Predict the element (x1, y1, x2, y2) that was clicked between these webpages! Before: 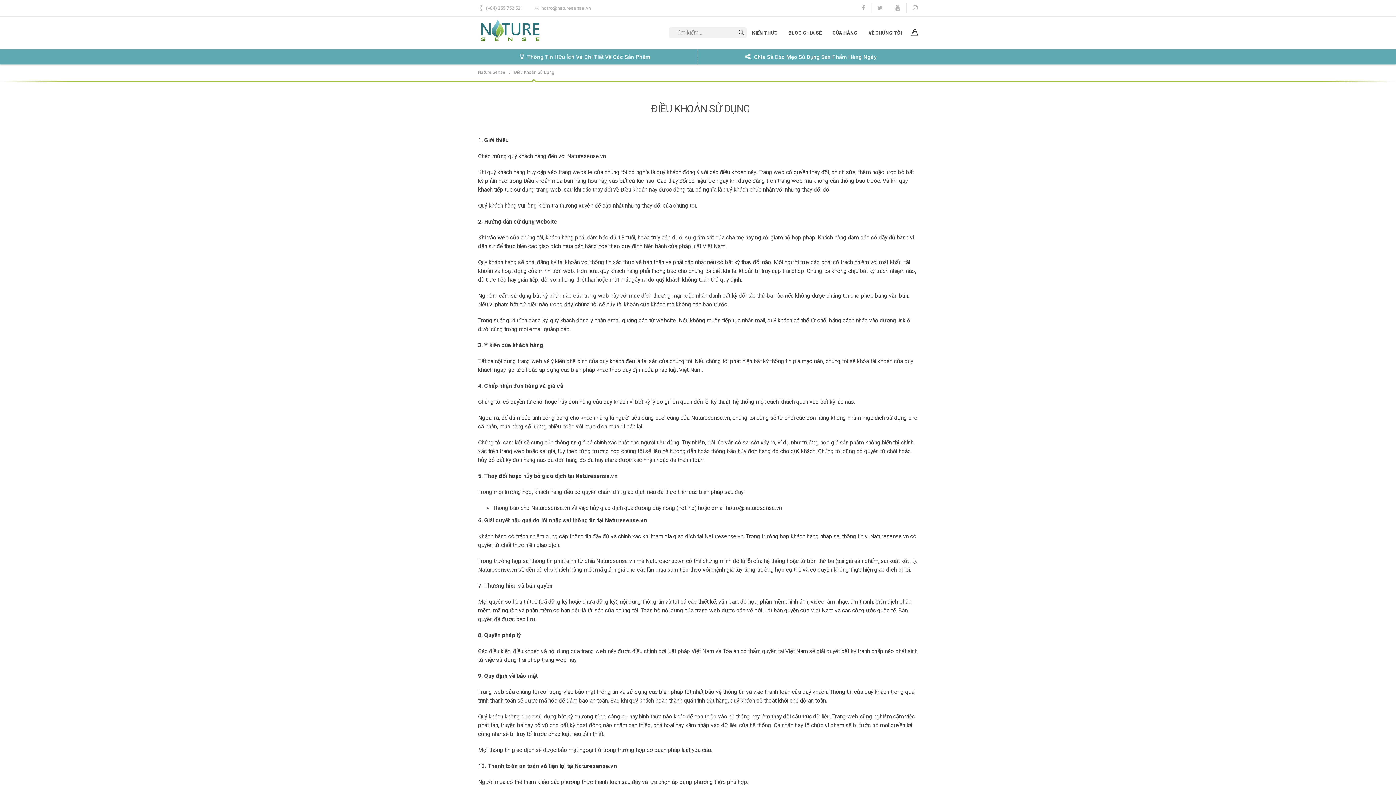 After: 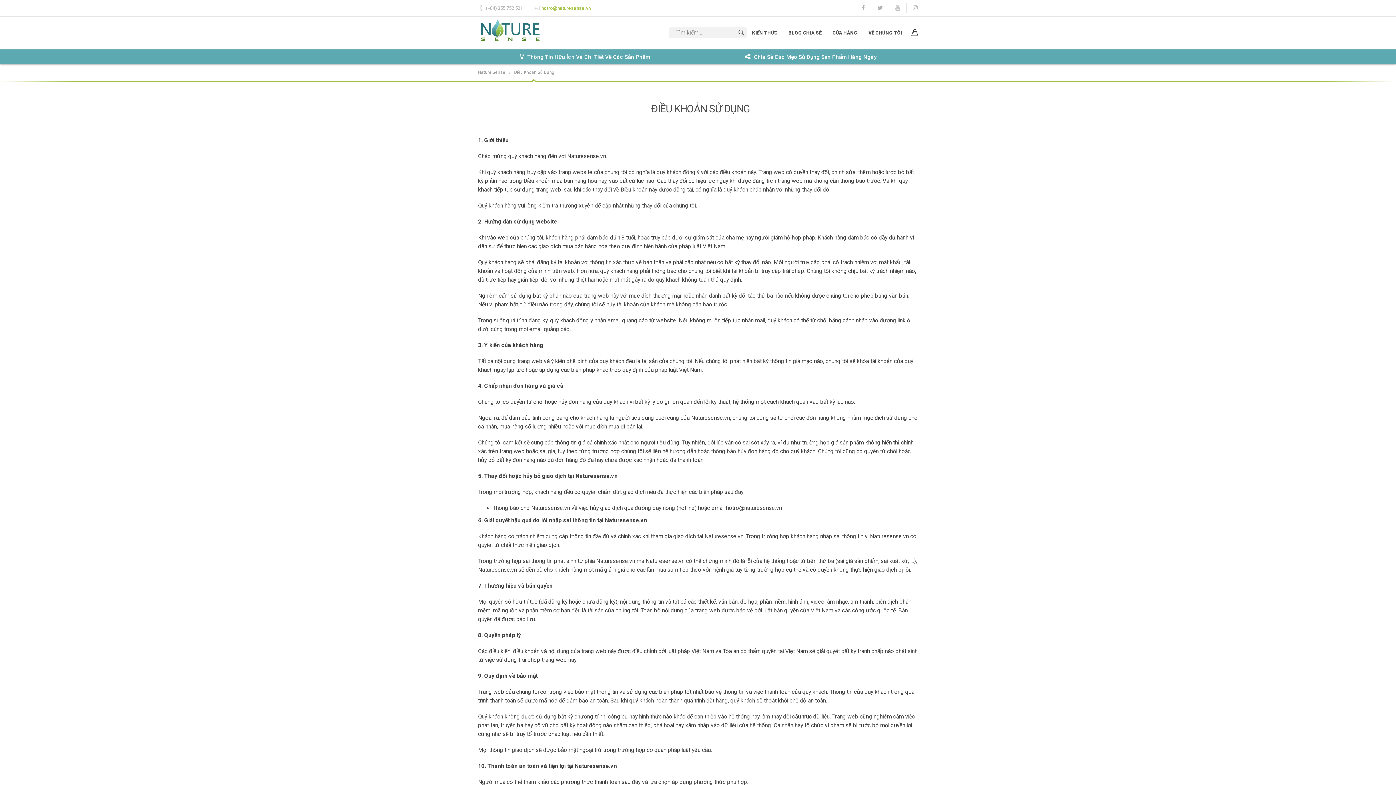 Action: bbox: (541, 5, 590, 10) label: hotro@naturesense.vn